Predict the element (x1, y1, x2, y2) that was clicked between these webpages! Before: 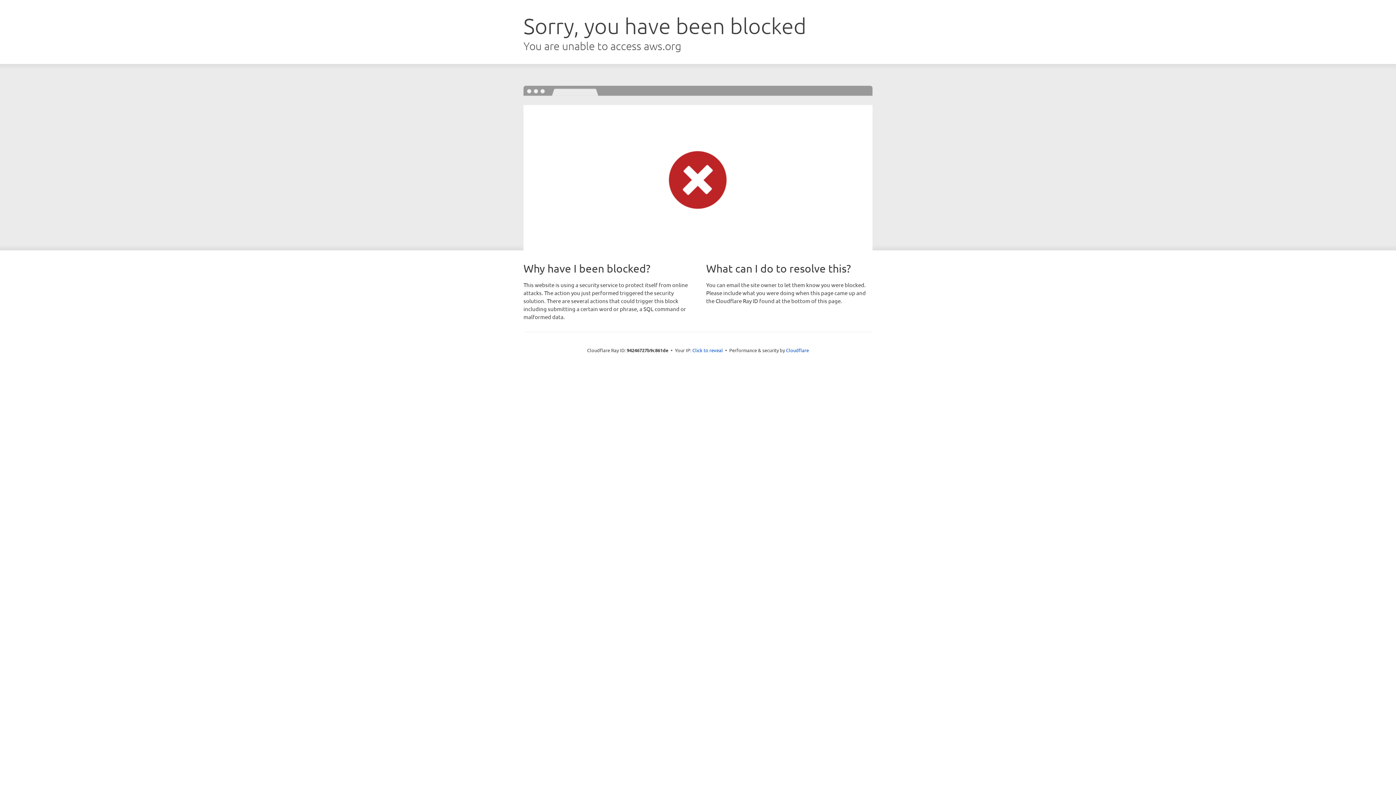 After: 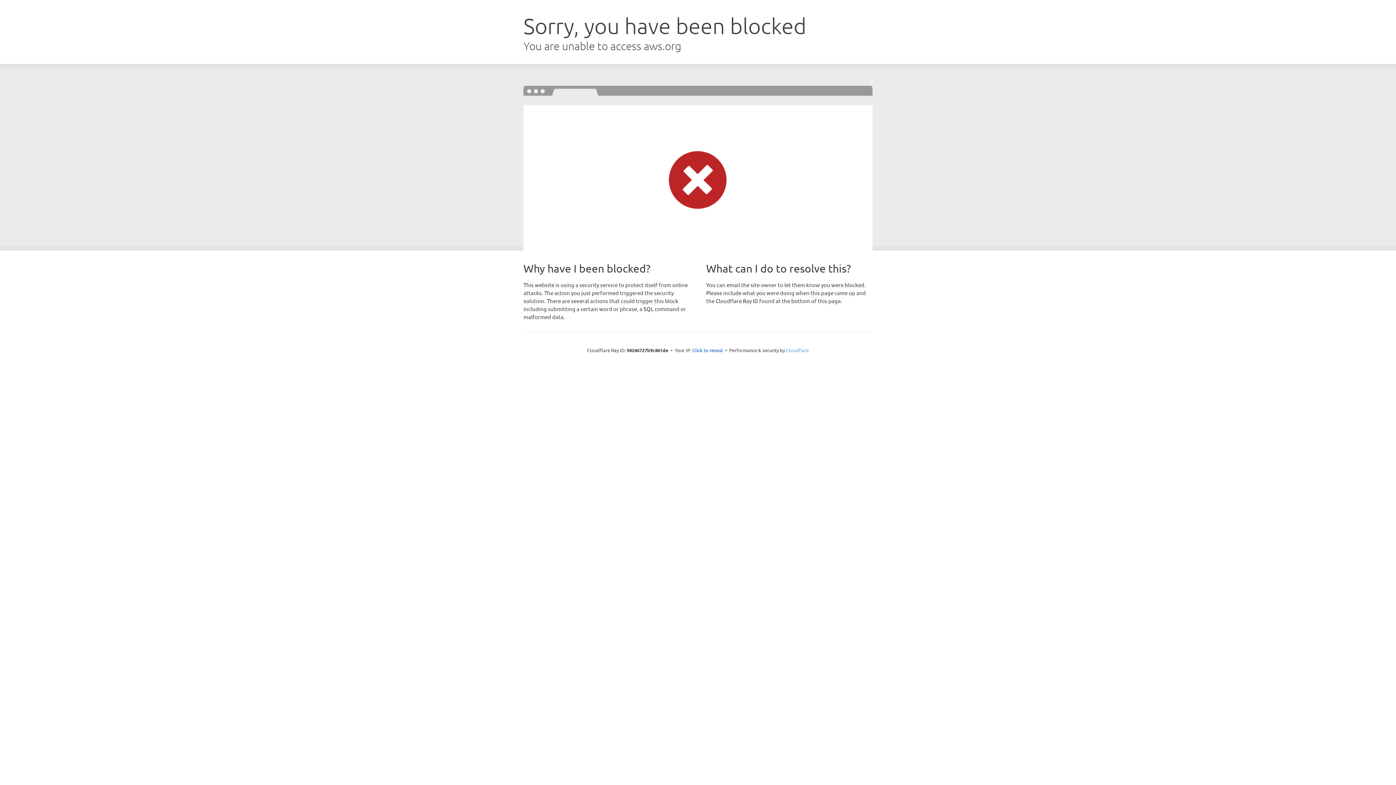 Action: label: Cloudflare bbox: (786, 347, 809, 353)